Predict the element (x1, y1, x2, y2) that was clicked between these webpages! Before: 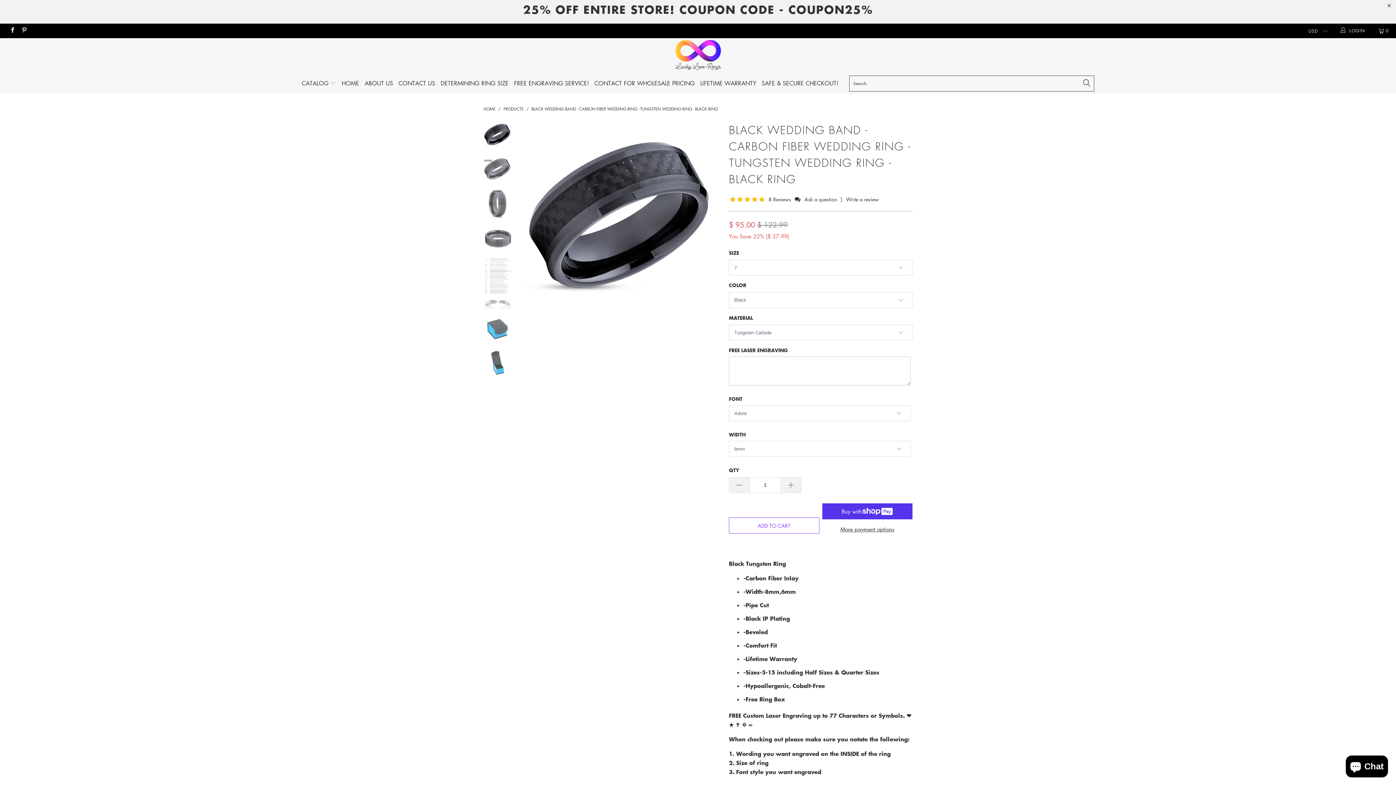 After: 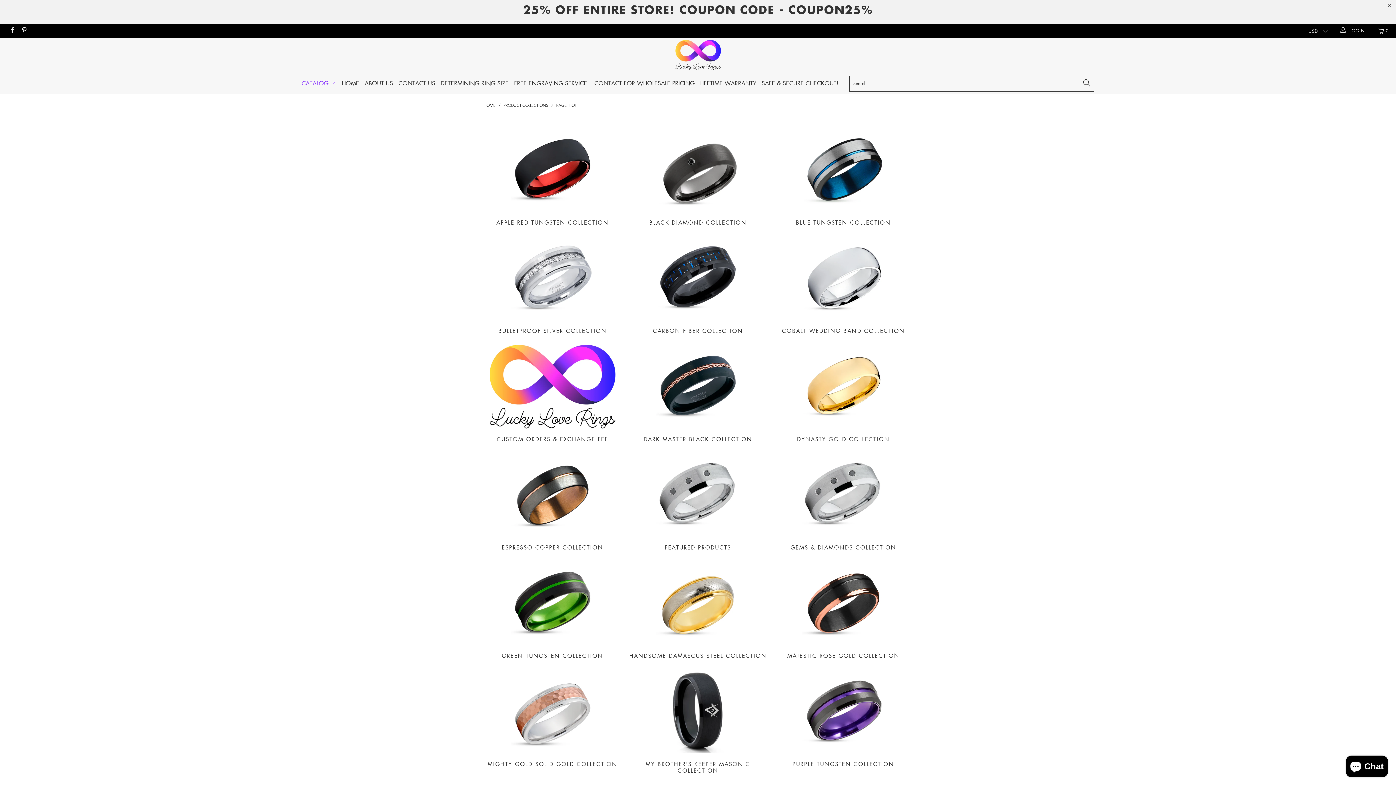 Action: label: CATALOG  bbox: (301, 74, 336, 91)